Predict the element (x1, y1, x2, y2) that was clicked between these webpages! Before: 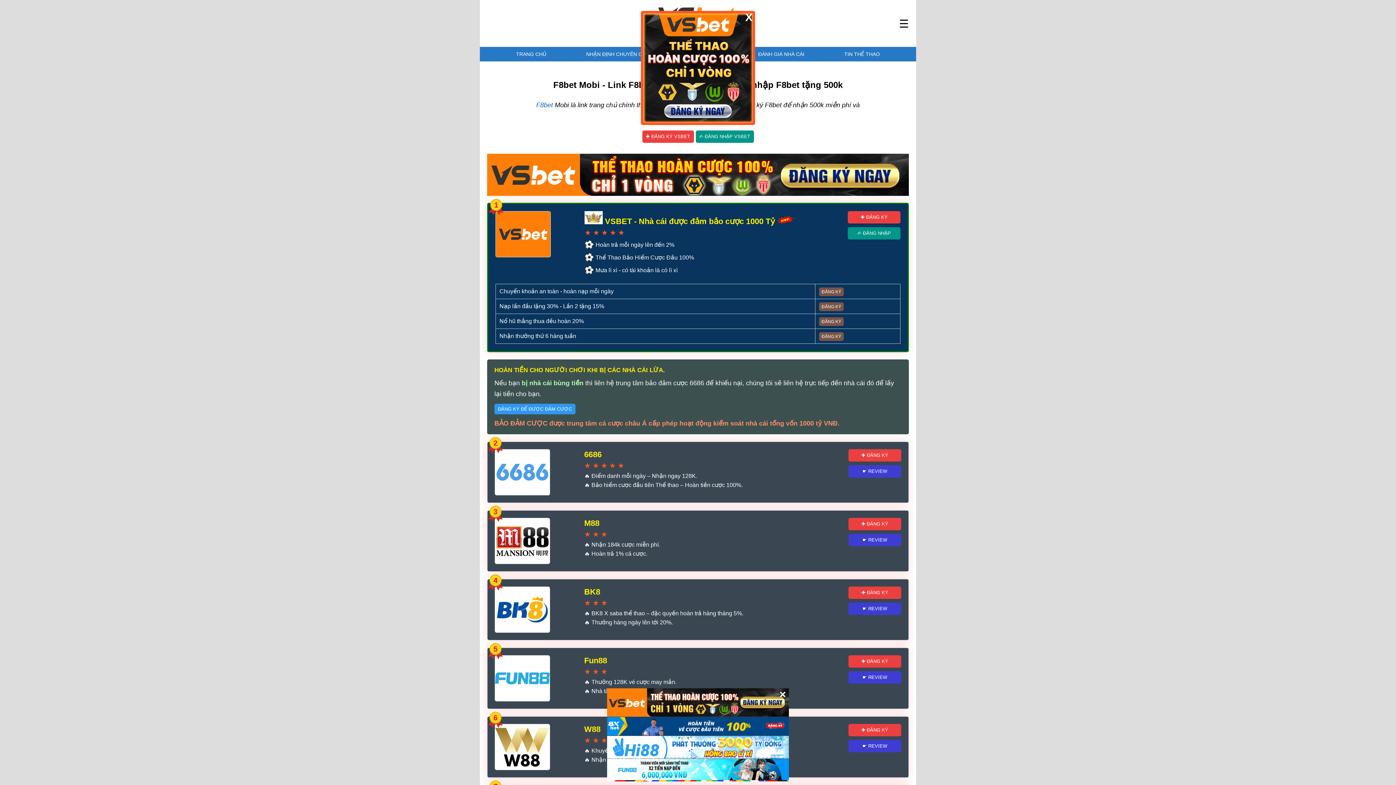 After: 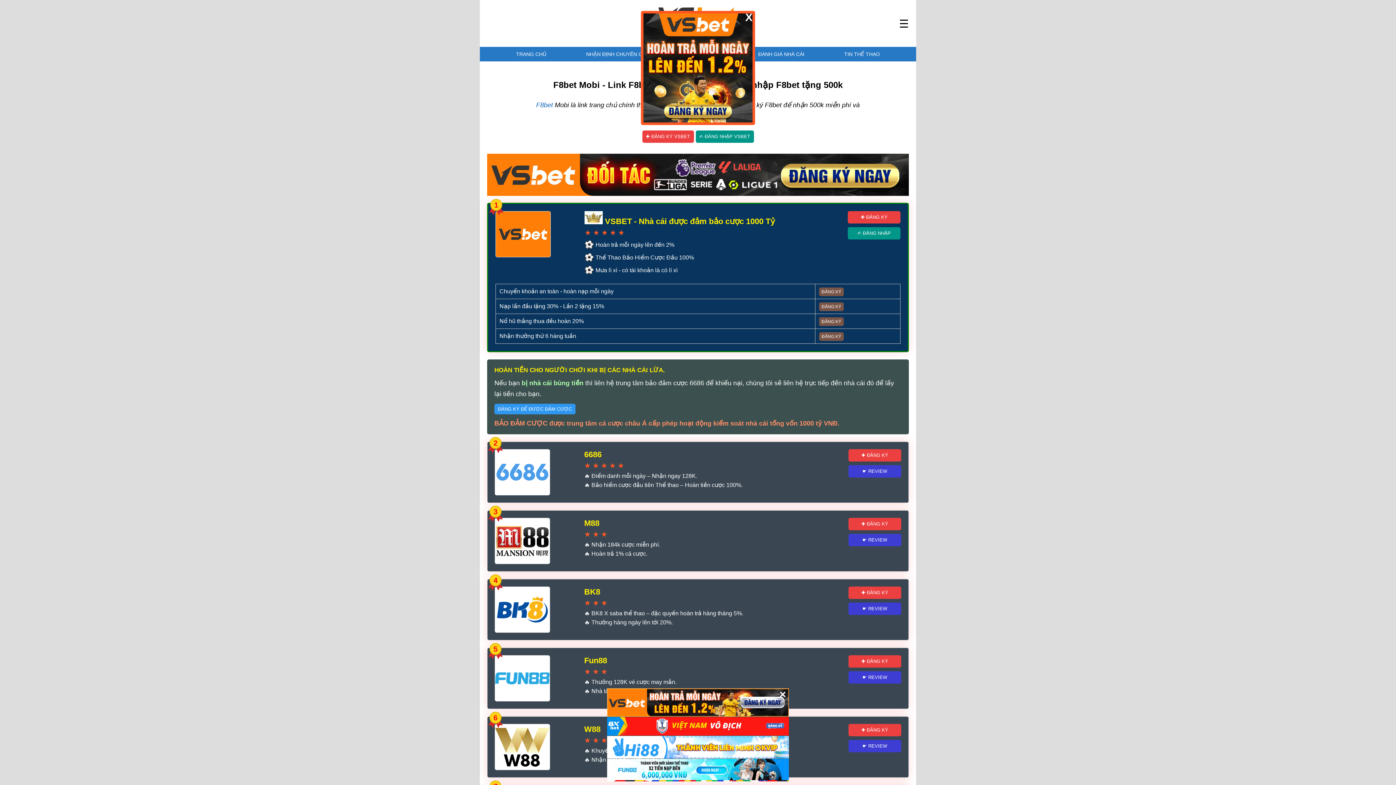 Action: label: ✚ ĐĂNG KÝ VSBET bbox: (642, 130, 694, 142)